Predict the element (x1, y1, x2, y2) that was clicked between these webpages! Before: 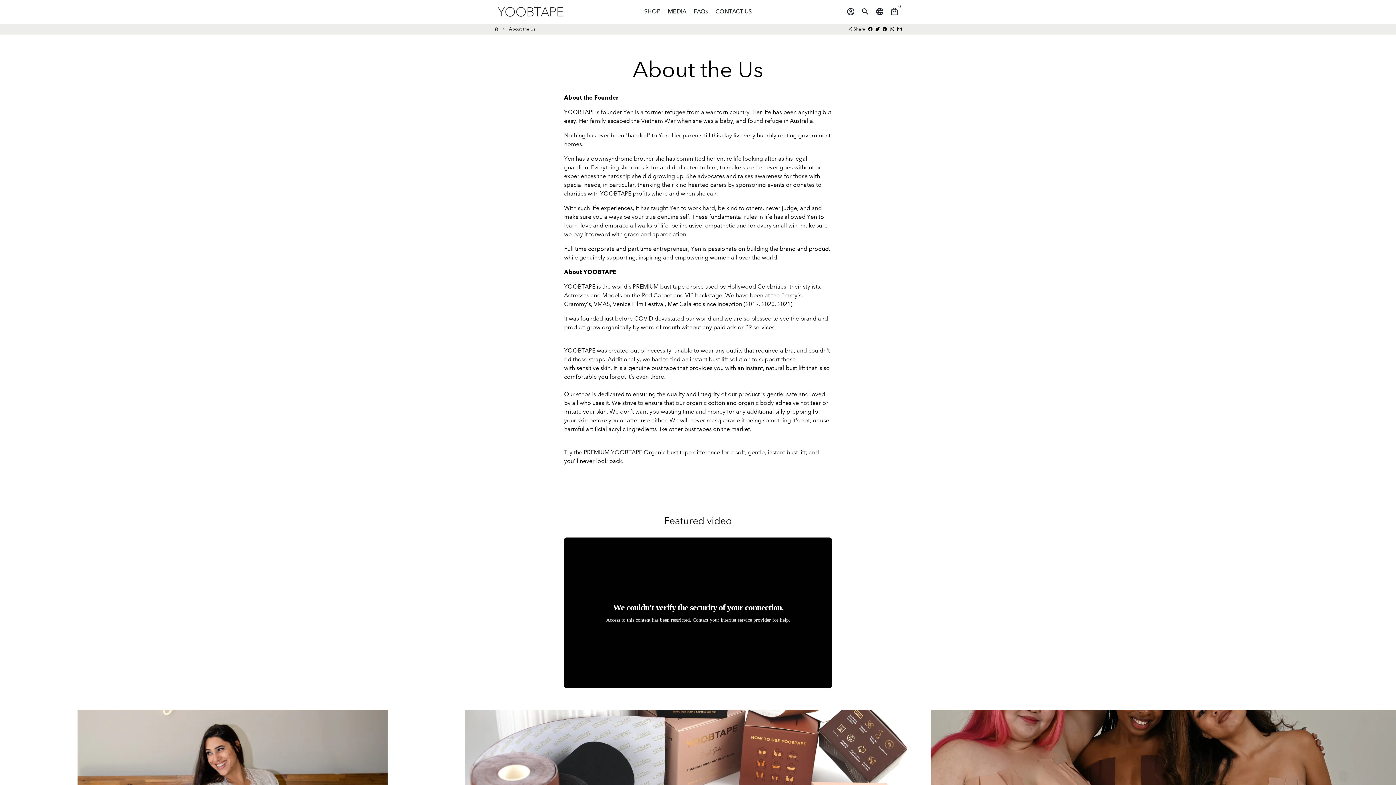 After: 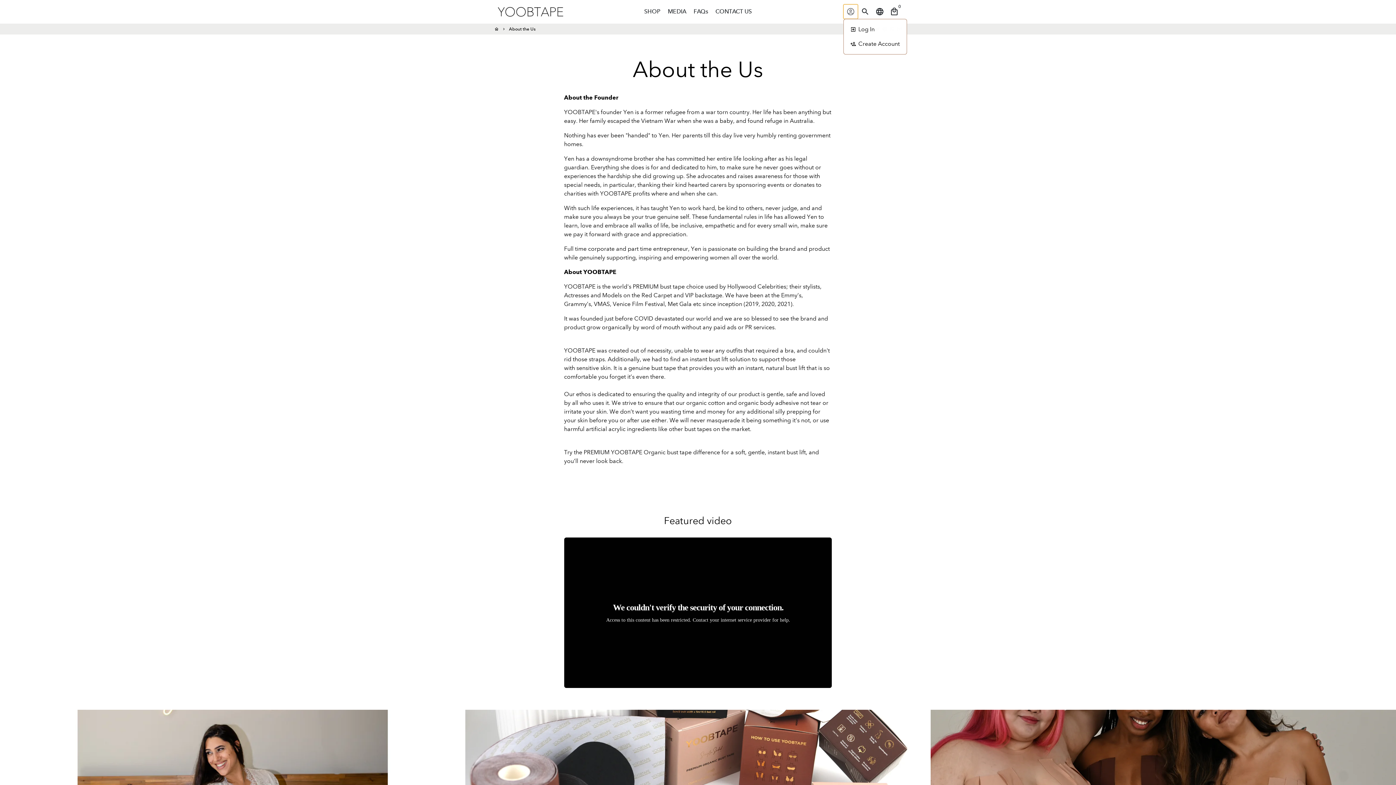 Action: label: Log In bbox: (843, 4, 858, 18)